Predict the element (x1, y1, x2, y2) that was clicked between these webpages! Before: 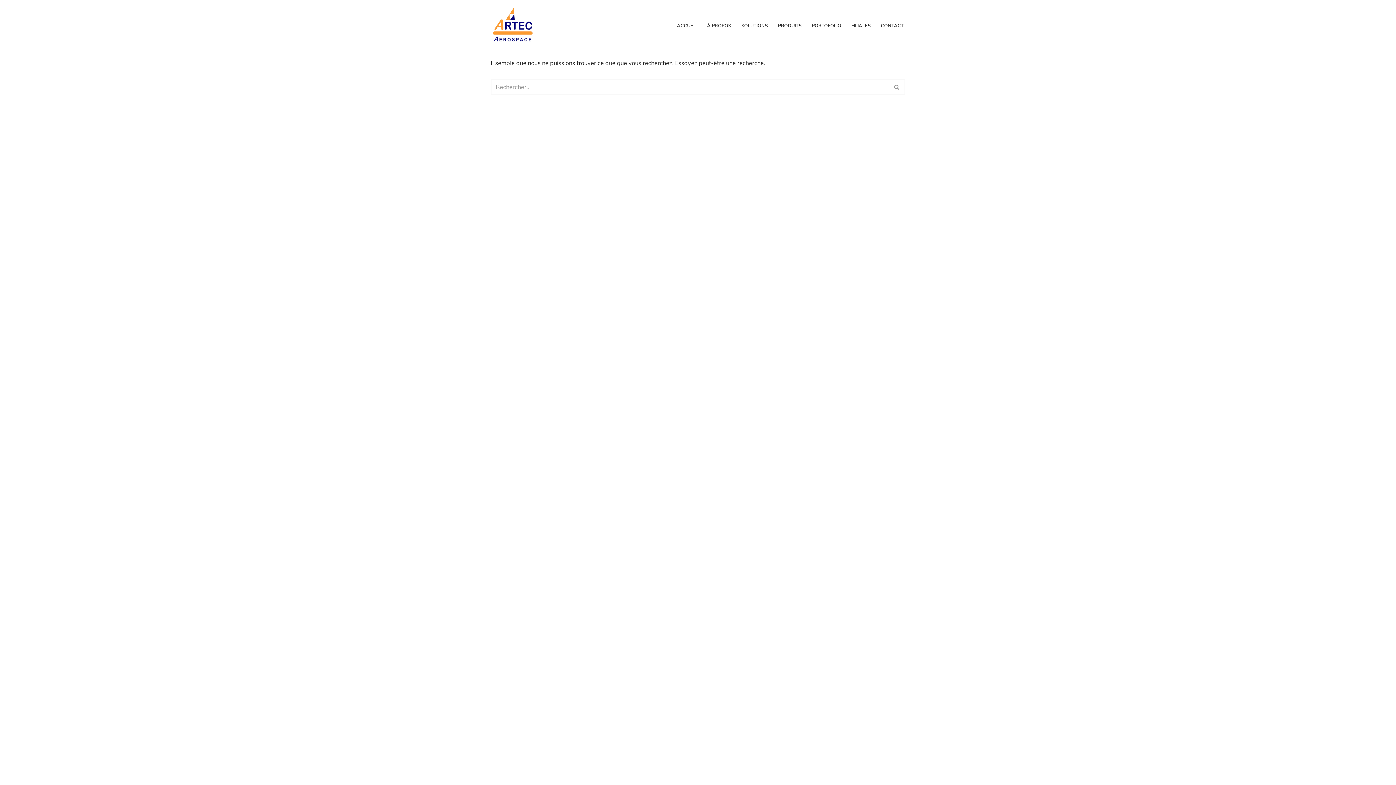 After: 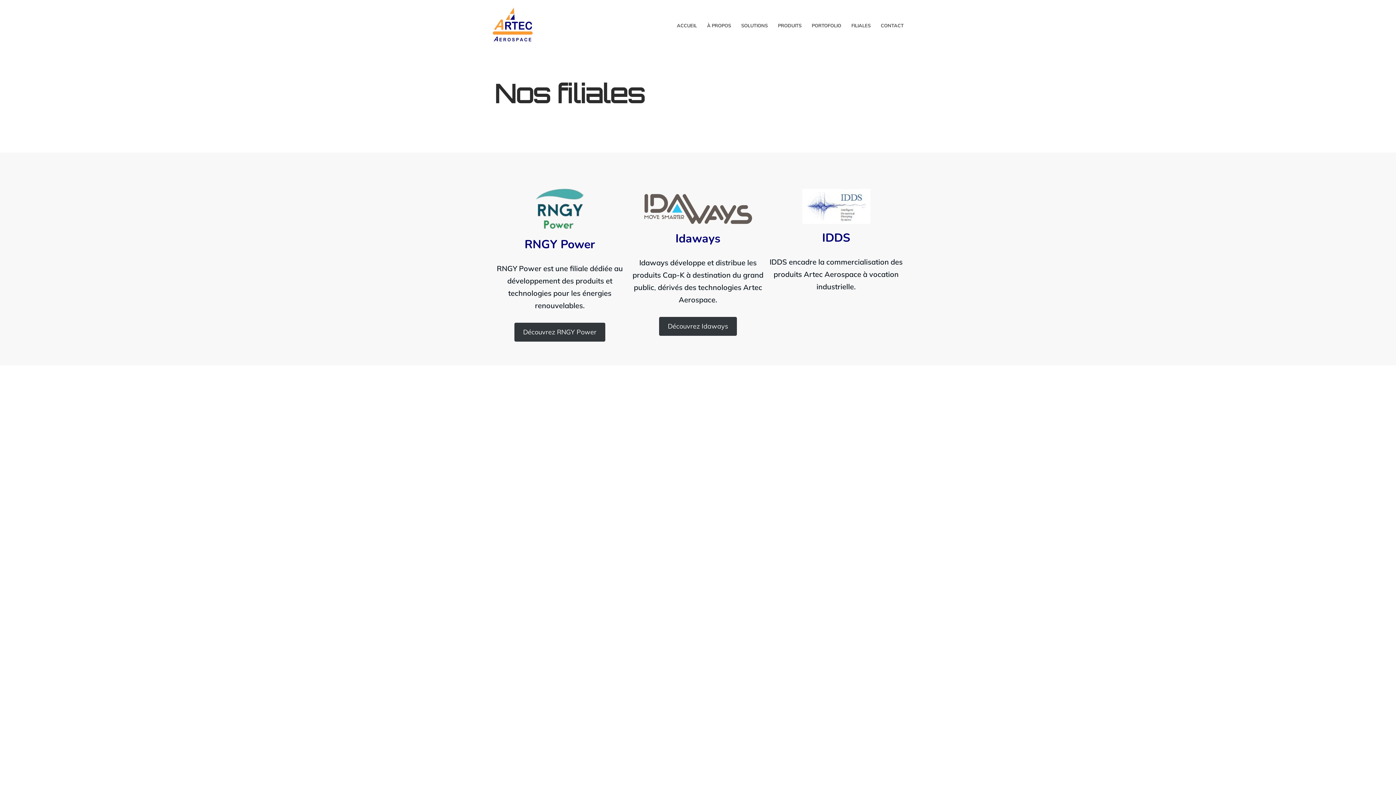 Action: label: FILIALES bbox: (851, 20, 870, 29)